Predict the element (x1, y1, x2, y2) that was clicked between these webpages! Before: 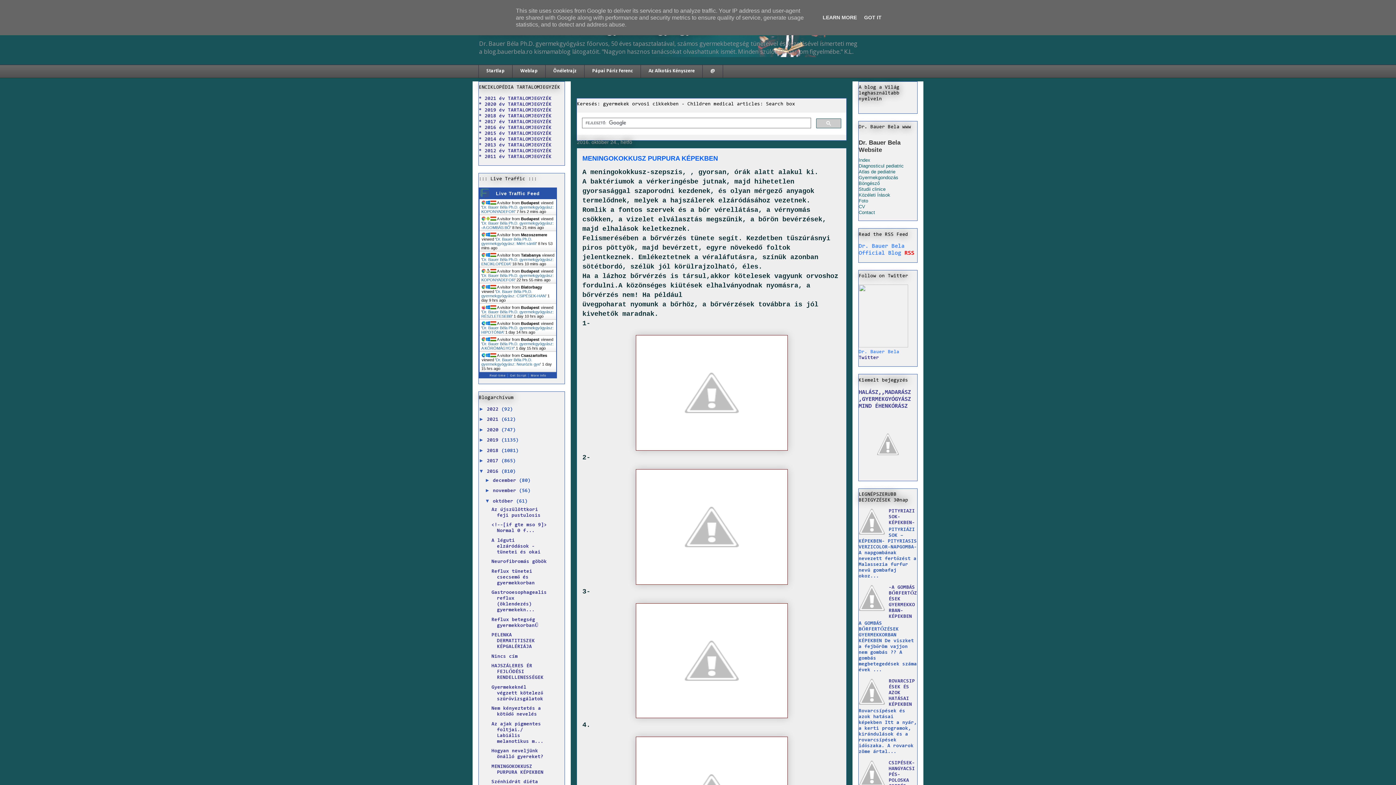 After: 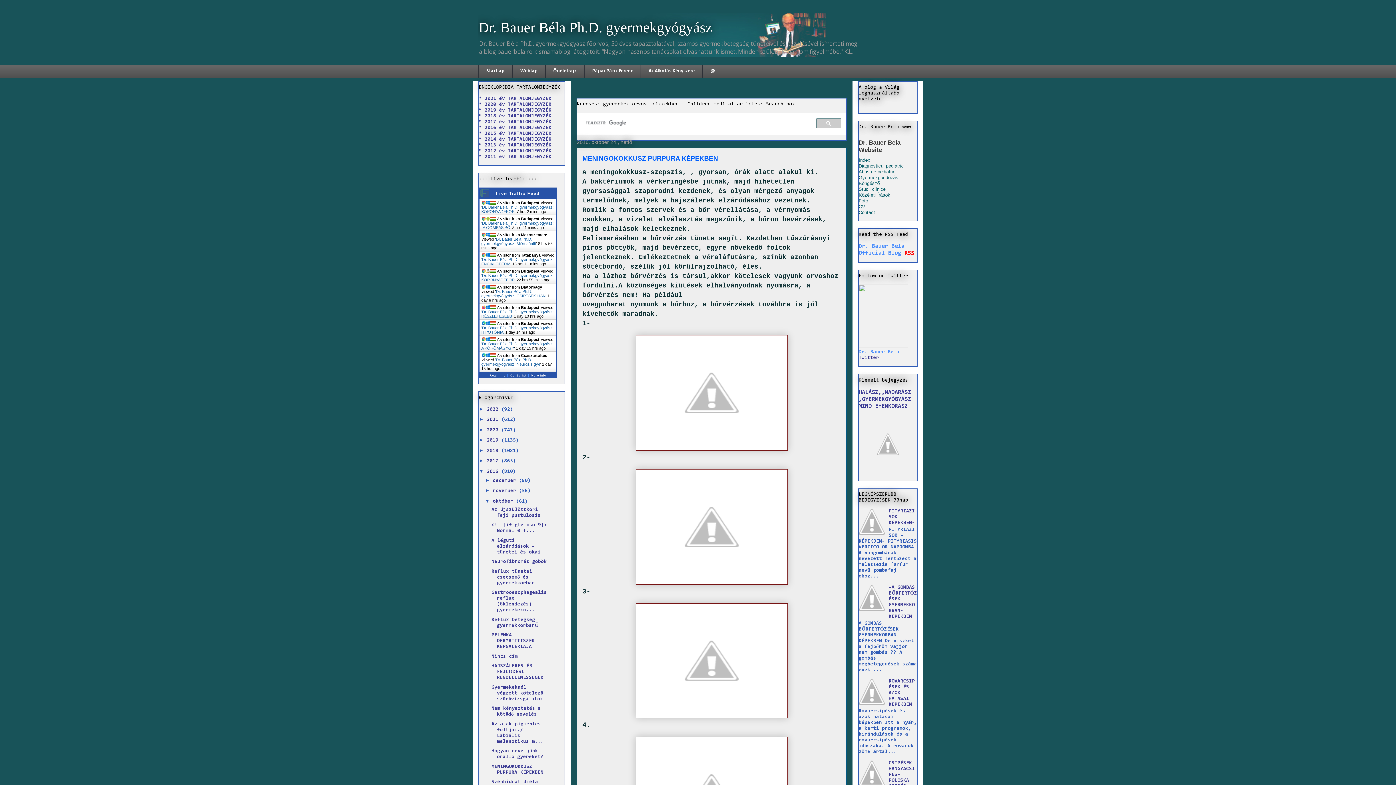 Action: label: GOT IT bbox: (862, 14, 884, 20)